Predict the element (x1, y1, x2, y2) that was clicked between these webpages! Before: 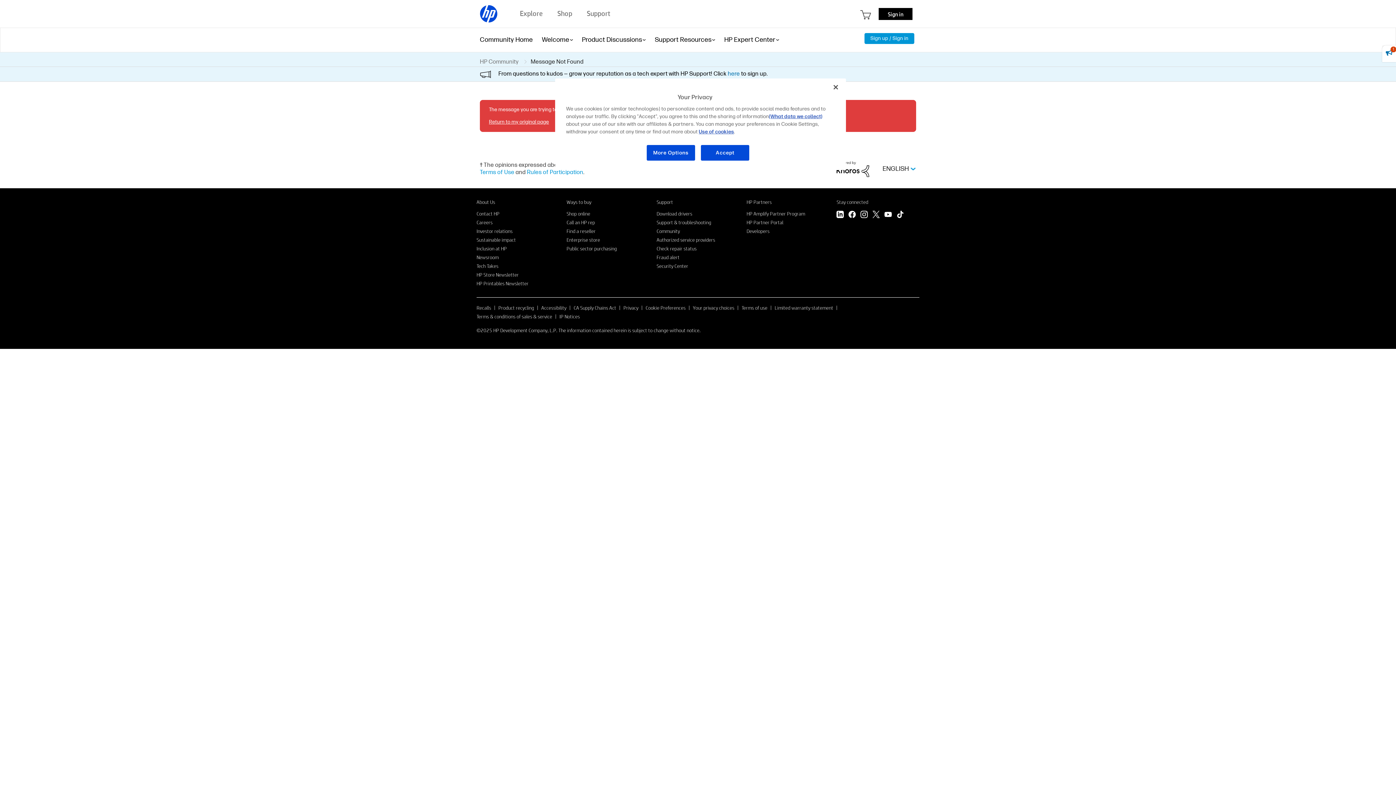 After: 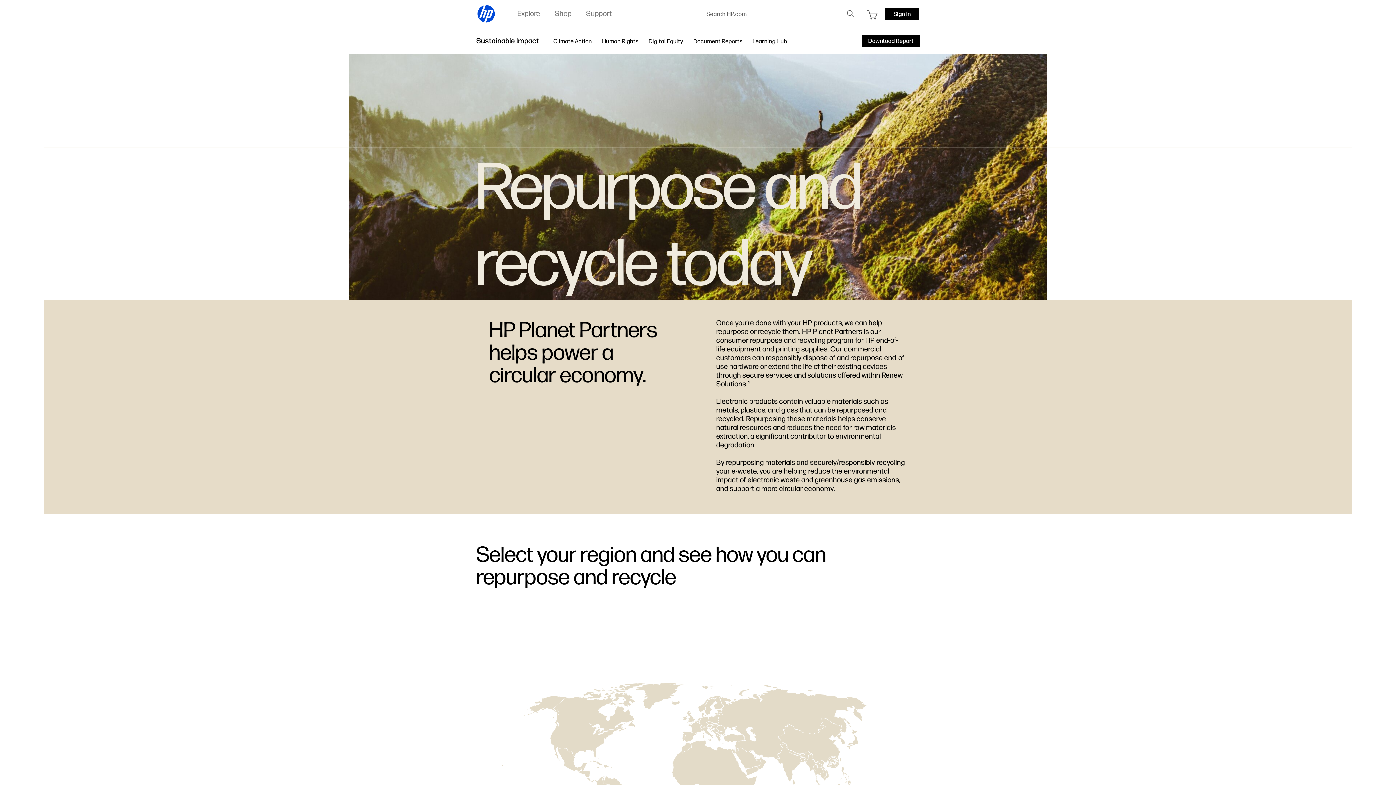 Action: bbox: (498, 304, 534, 311) label: Product recycling